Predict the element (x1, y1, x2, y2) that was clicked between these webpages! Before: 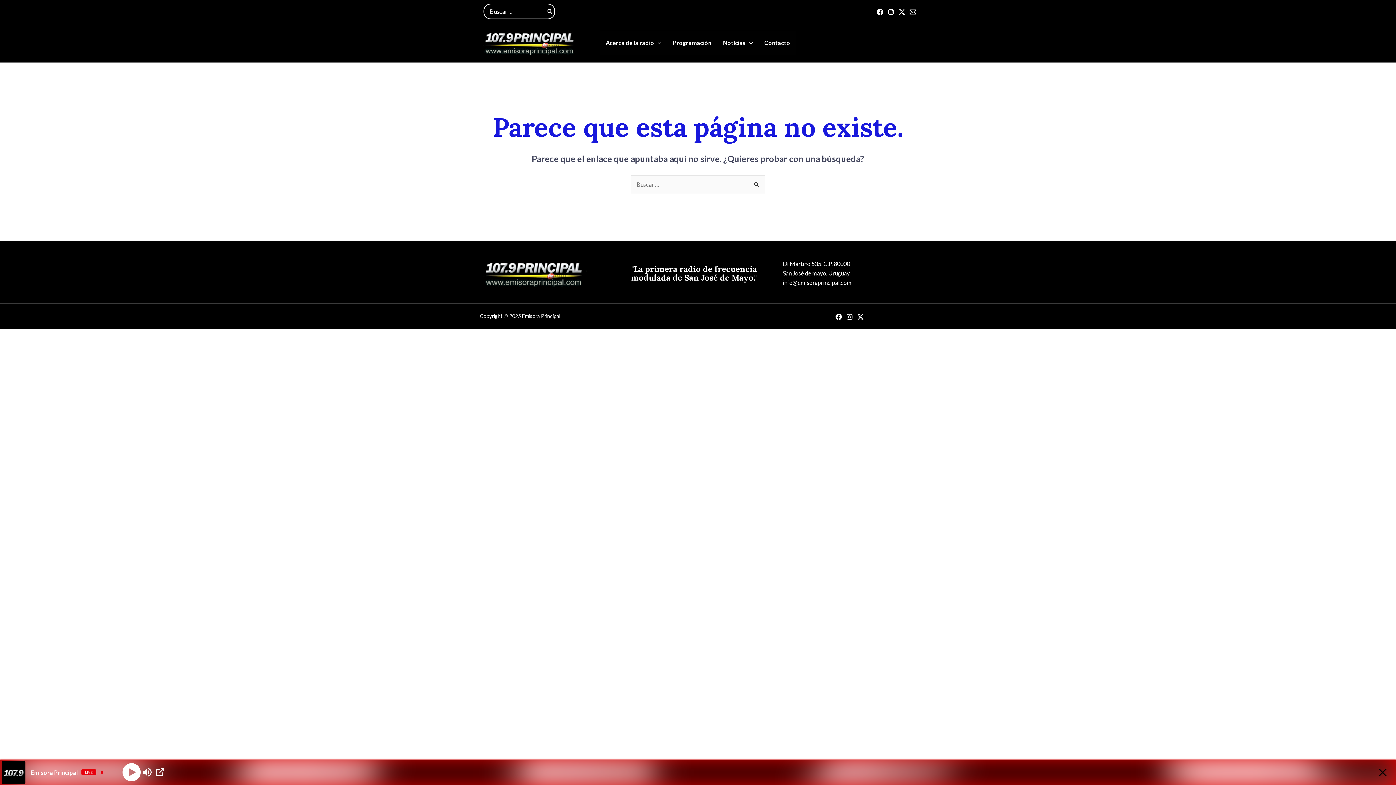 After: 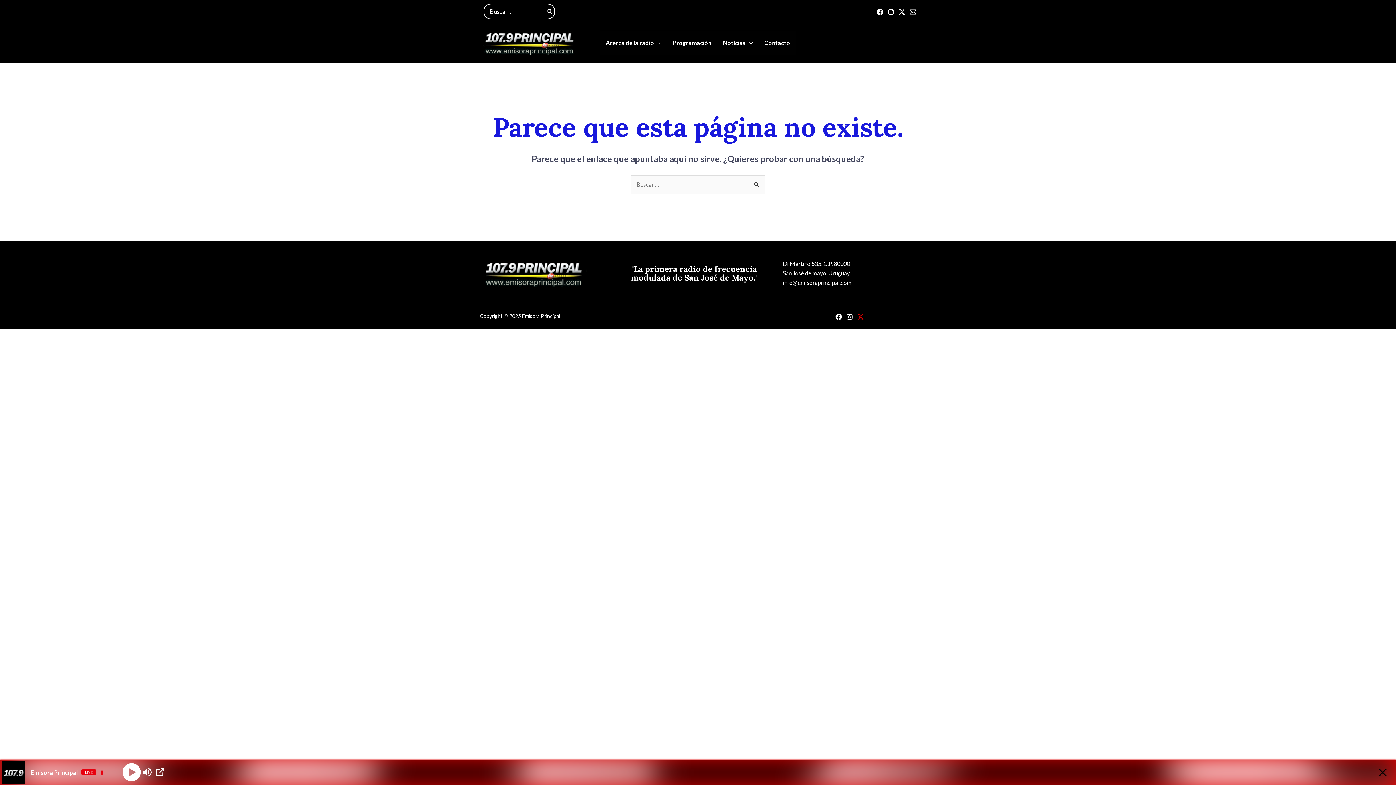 Action: label: Twitter bbox: (857, 313, 863, 320)